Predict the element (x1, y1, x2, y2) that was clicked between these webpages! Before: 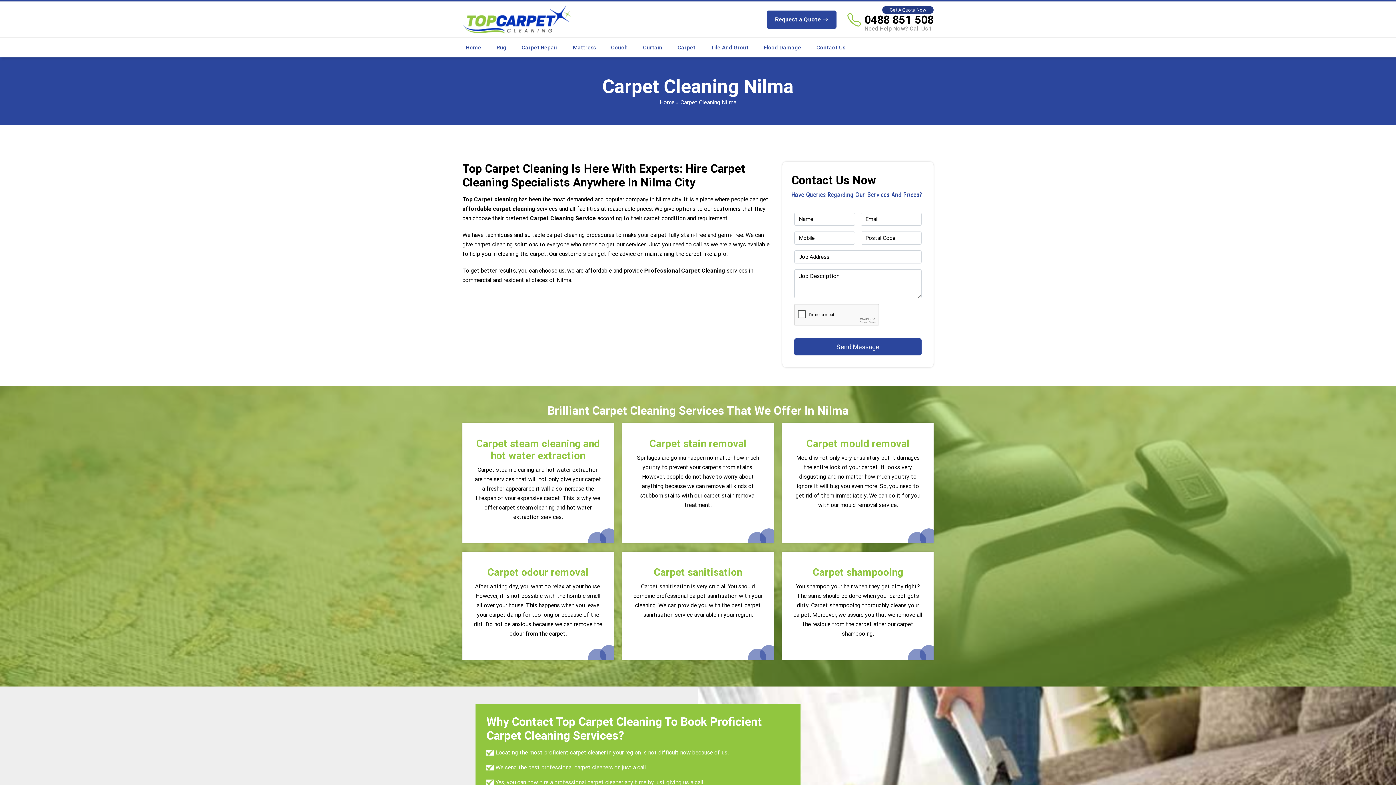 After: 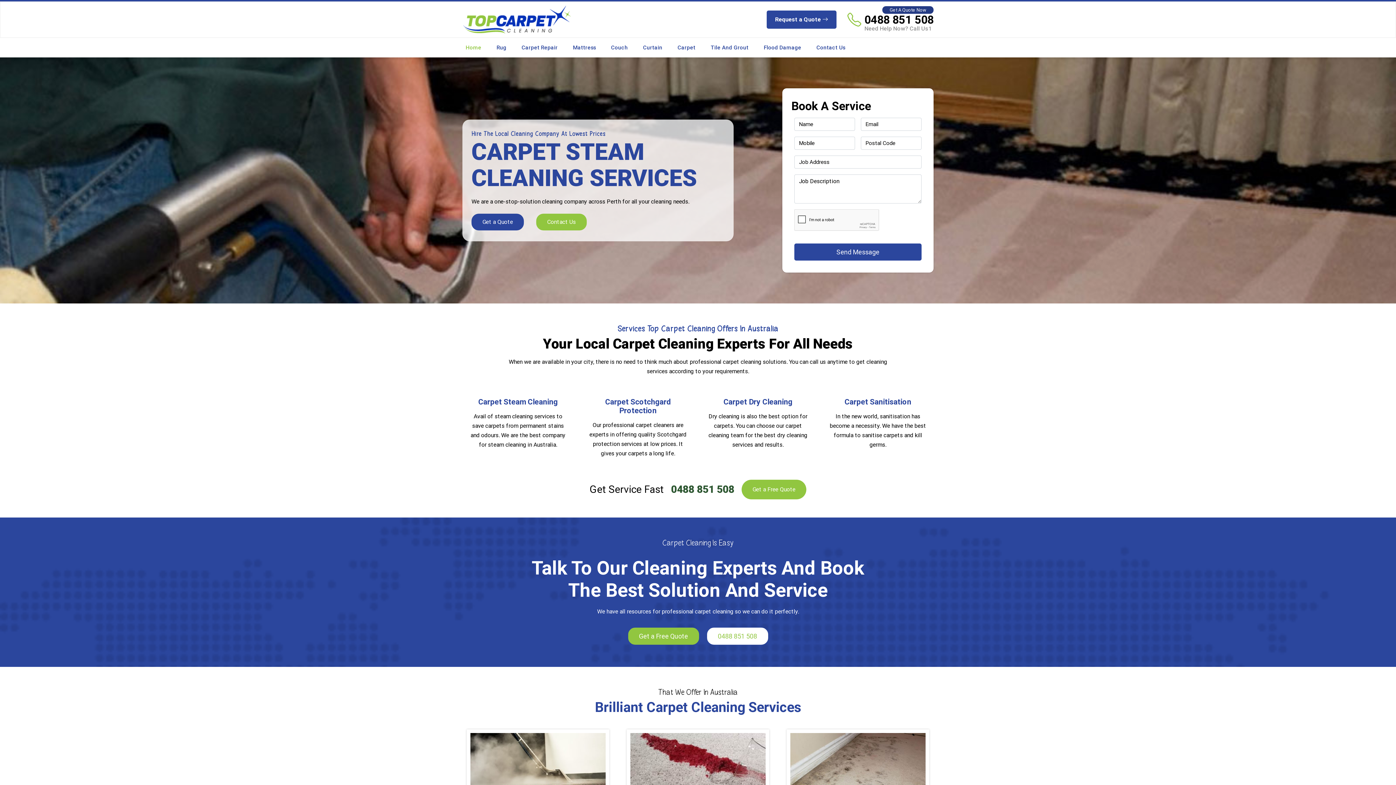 Action: bbox: (458, 37, 488, 57) label: Home